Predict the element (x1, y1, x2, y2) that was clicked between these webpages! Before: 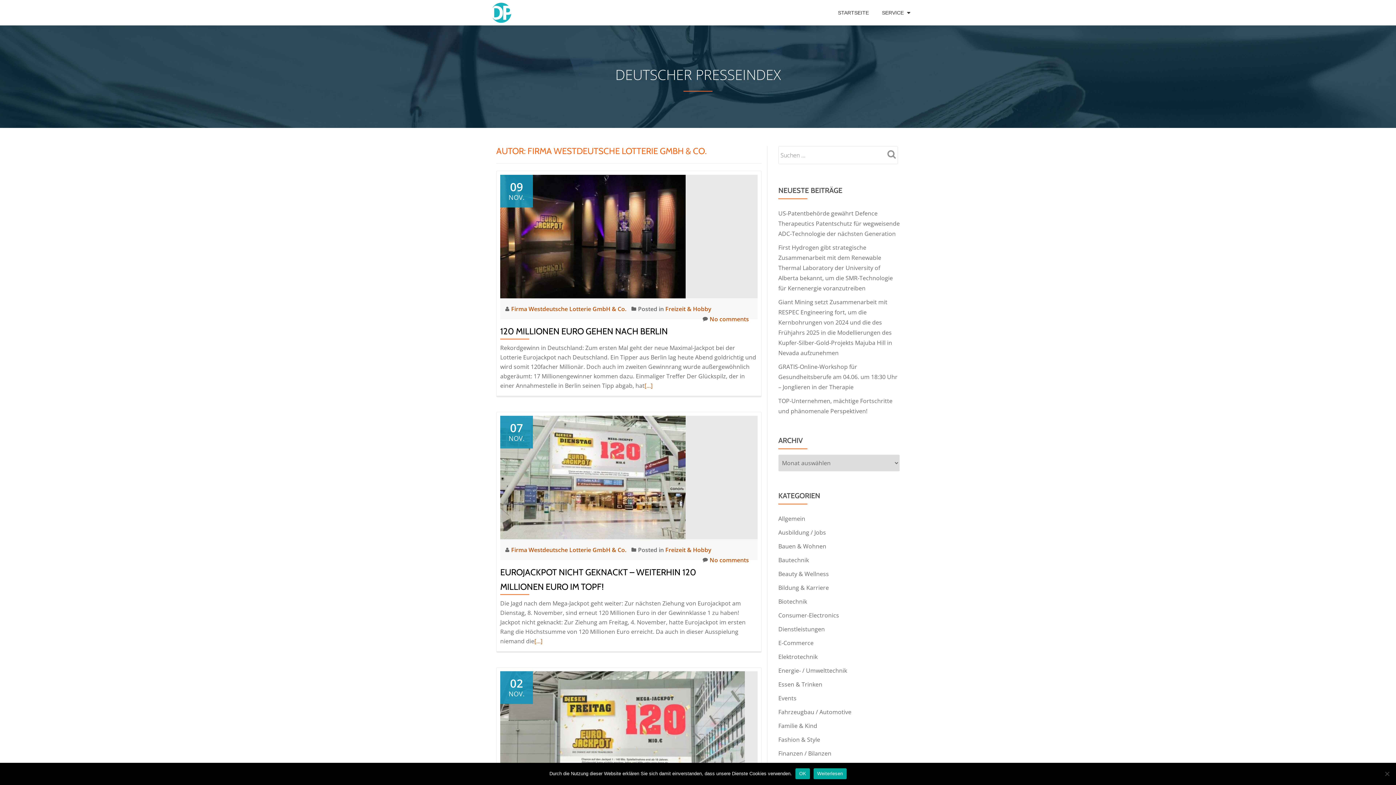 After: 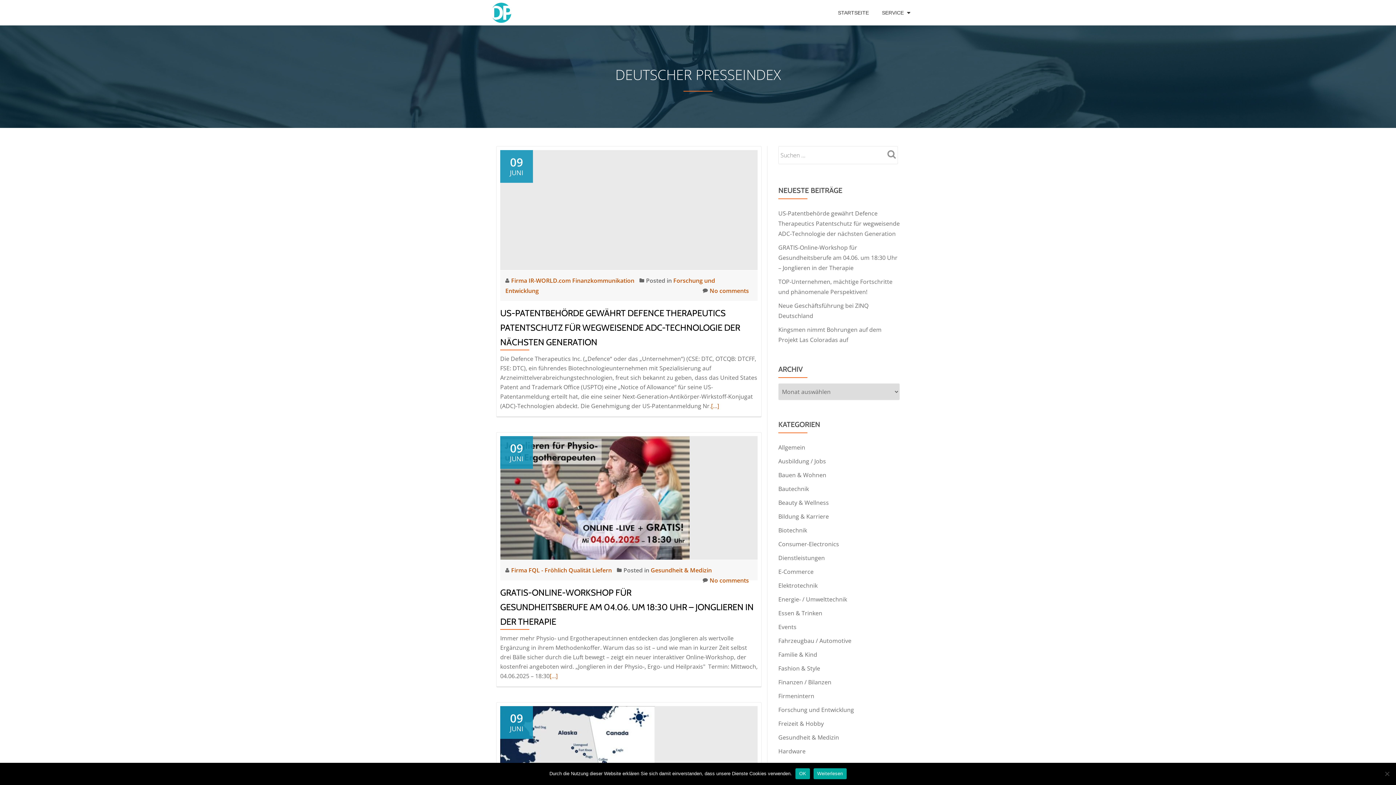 Action: bbox: (490, 0, 514, 25)